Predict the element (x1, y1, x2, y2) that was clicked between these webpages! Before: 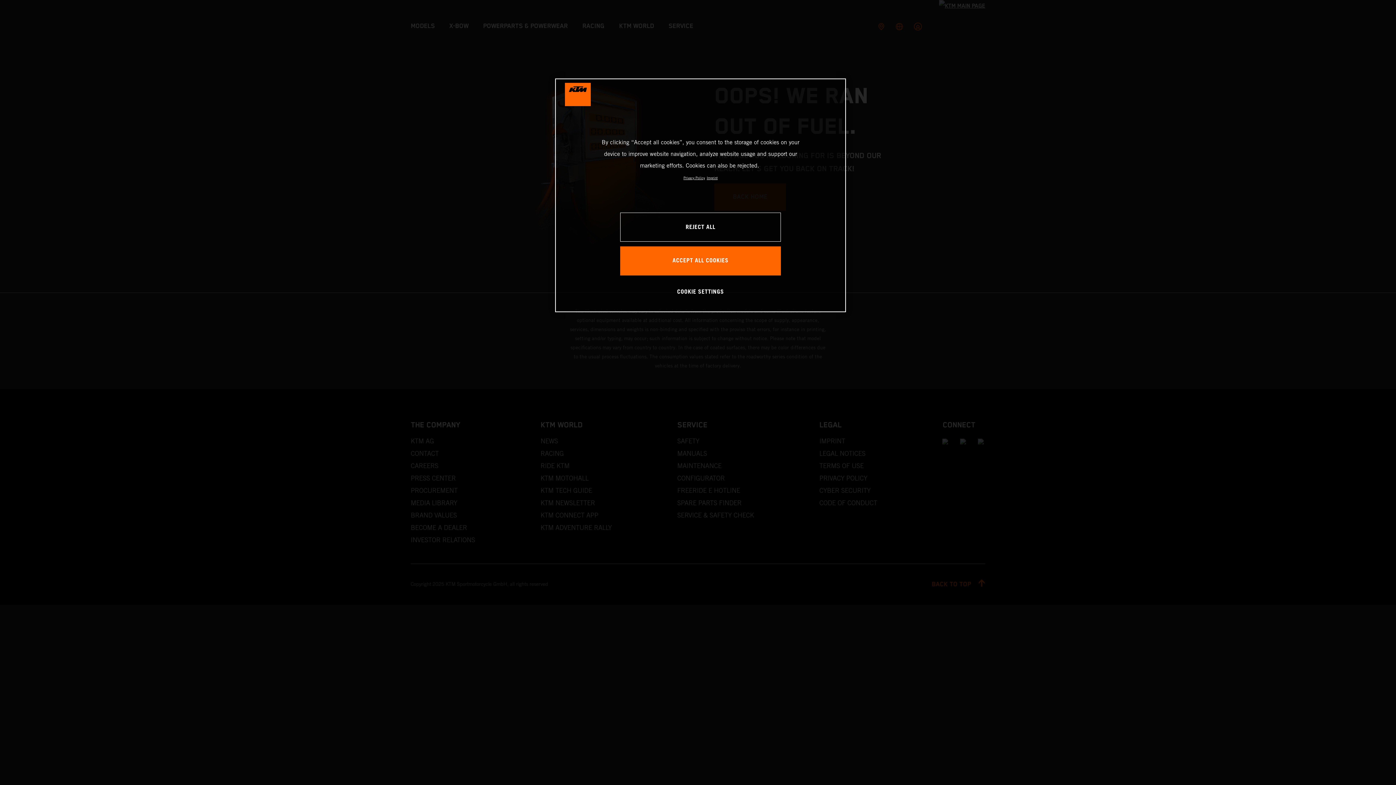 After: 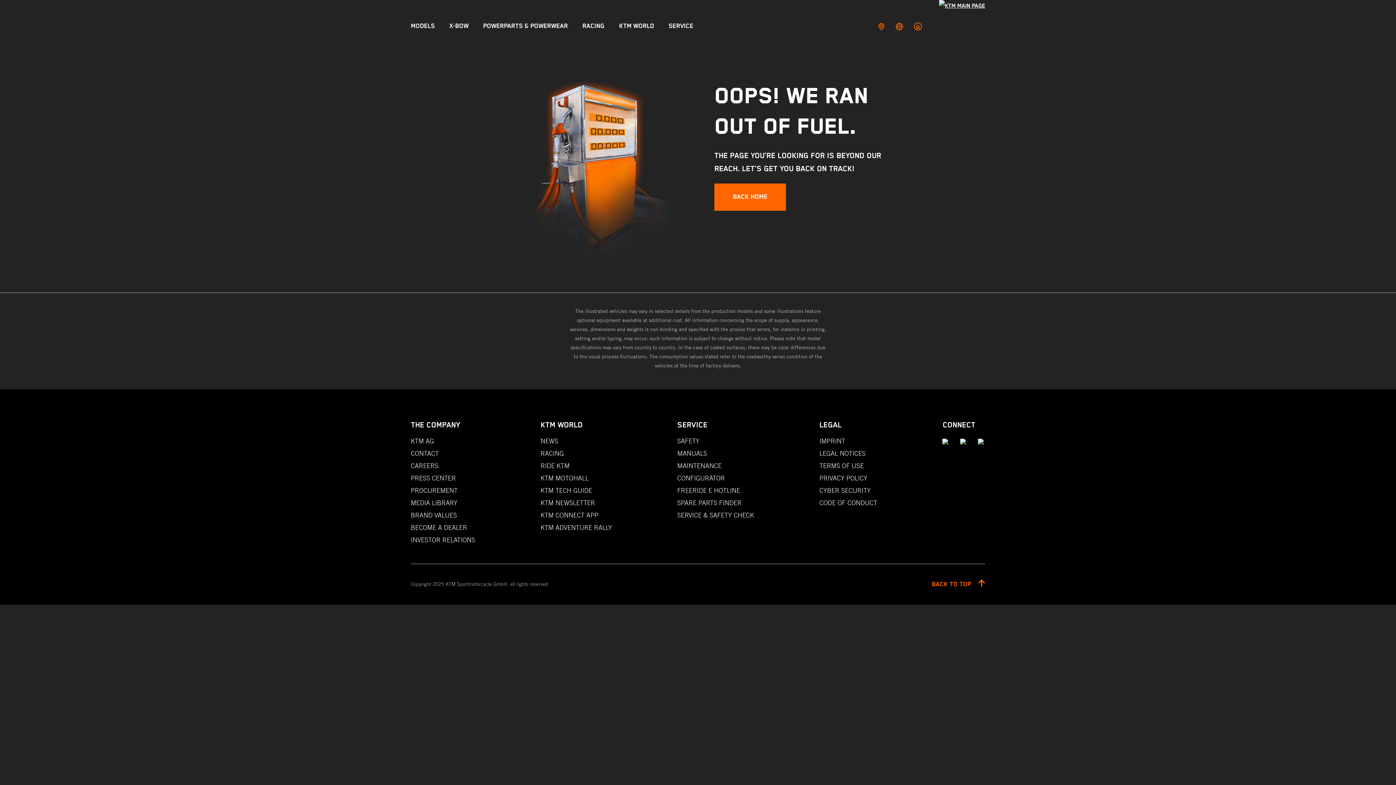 Action: label: REJECT ALL bbox: (620, 212, 781, 241)